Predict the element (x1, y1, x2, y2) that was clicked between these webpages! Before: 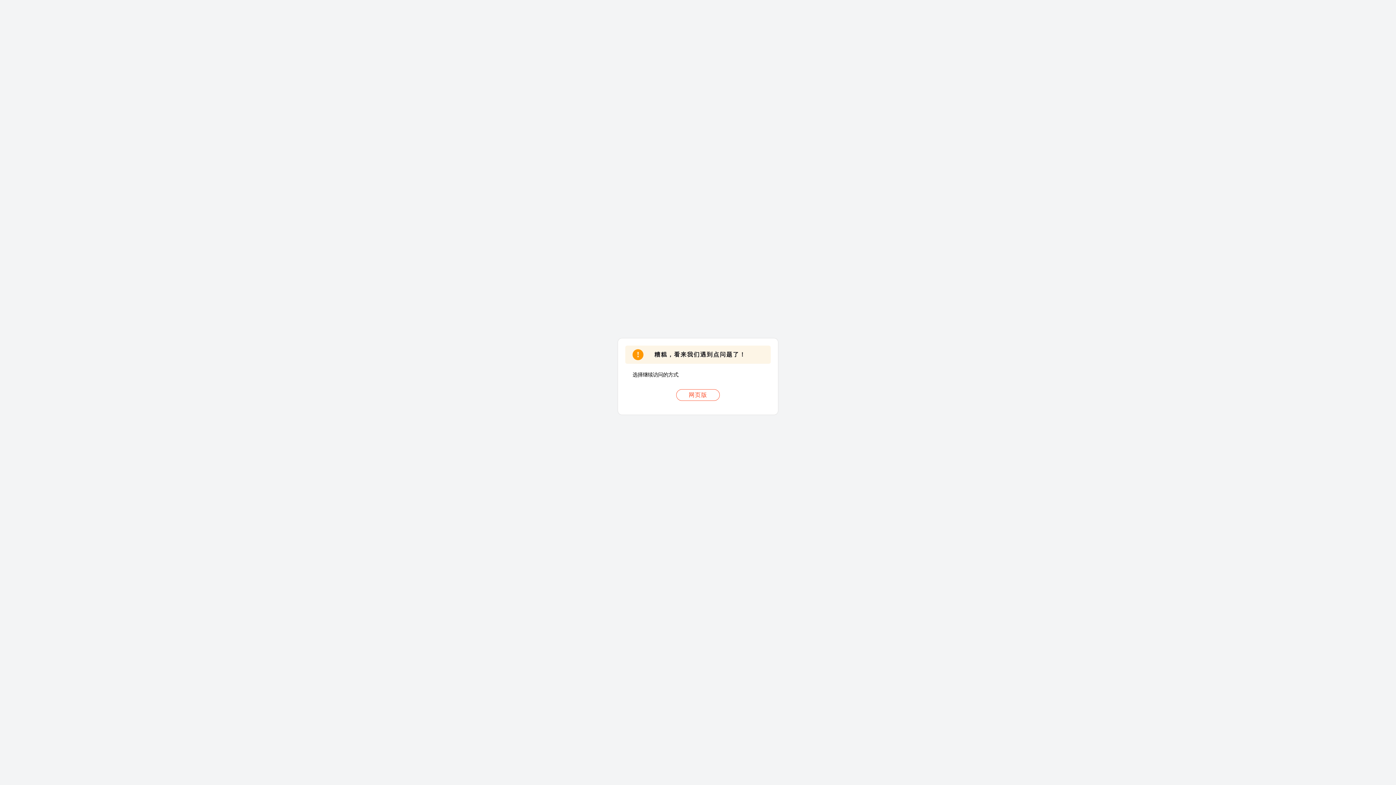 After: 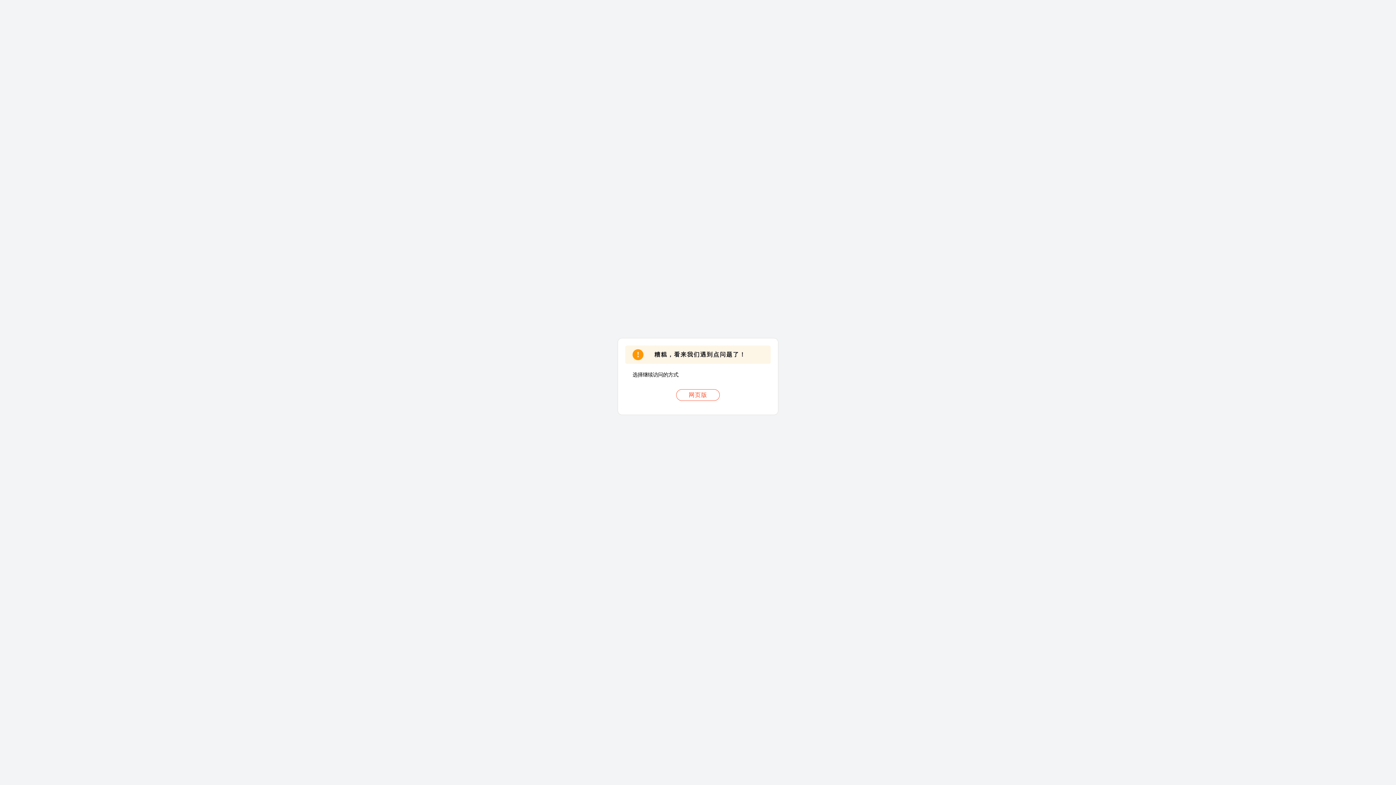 Action: bbox: (676, 389, 720, 401) label: 网页版